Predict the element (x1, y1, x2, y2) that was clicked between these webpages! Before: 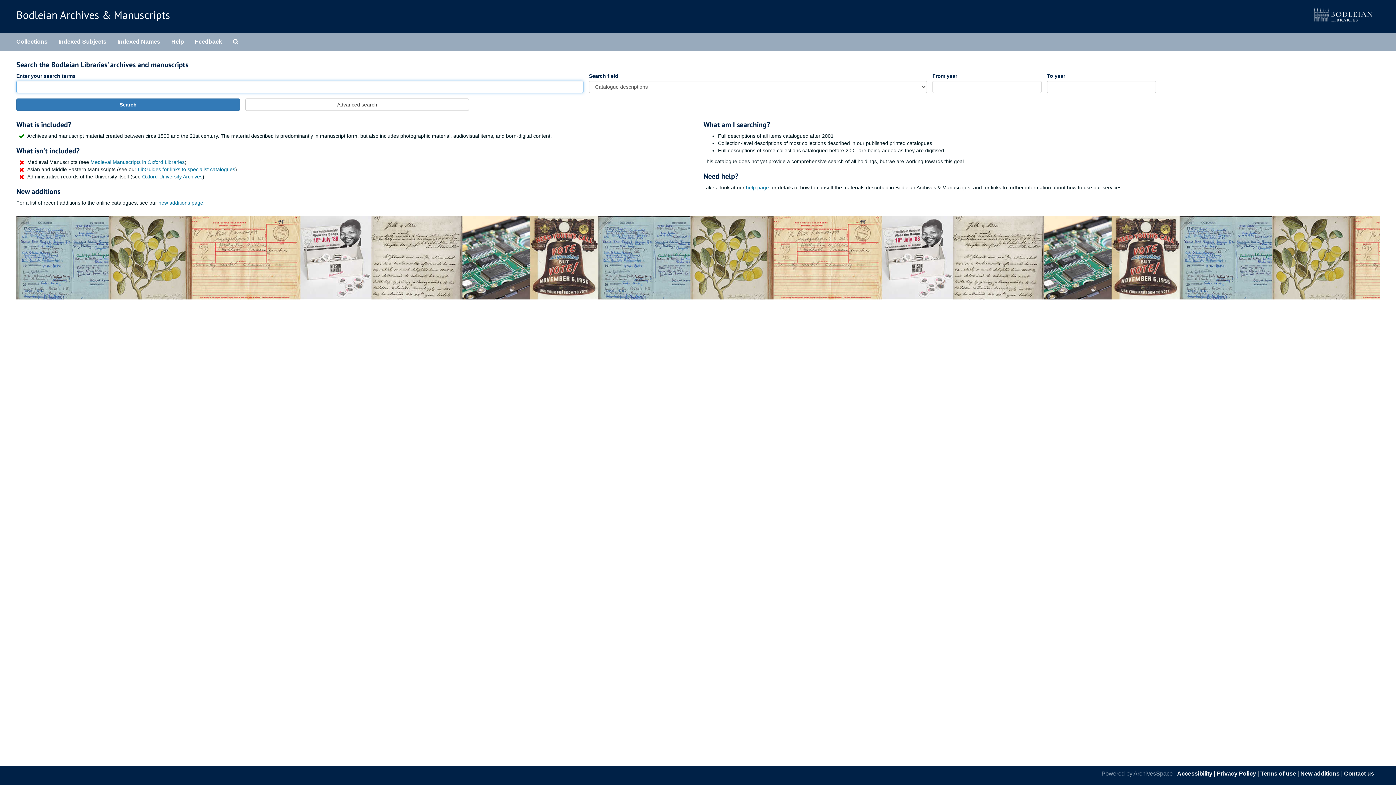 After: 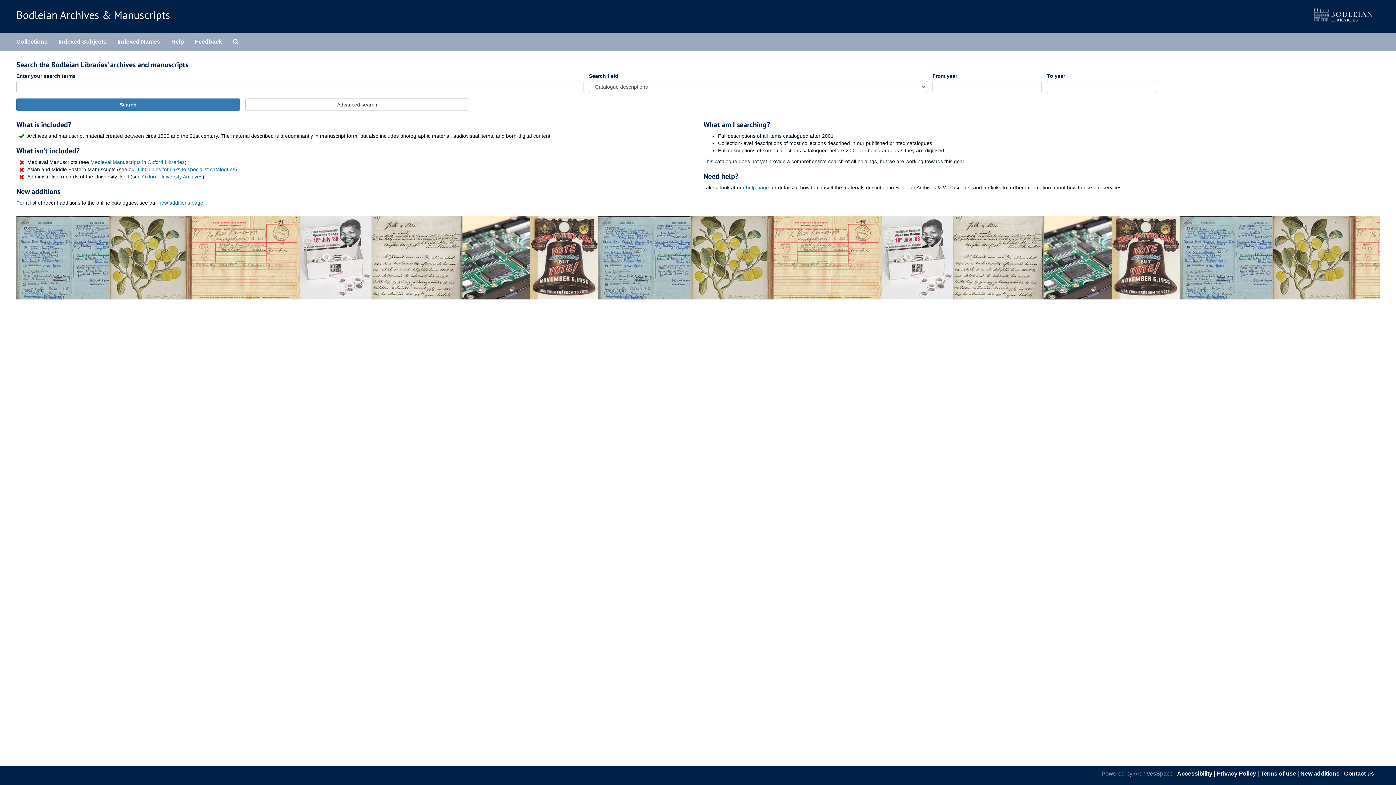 Action: bbox: (1217, 770, 1256, 777) label: Privacy Policy